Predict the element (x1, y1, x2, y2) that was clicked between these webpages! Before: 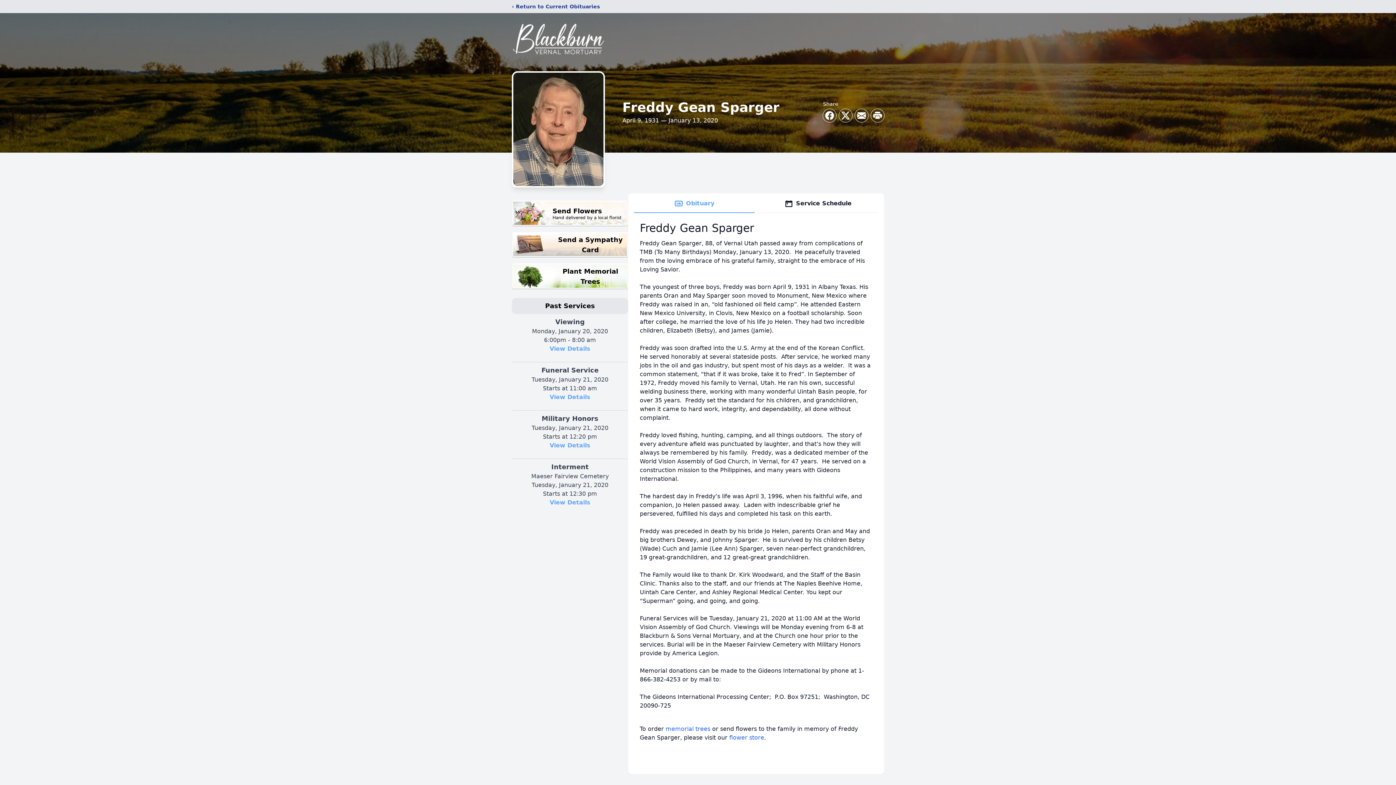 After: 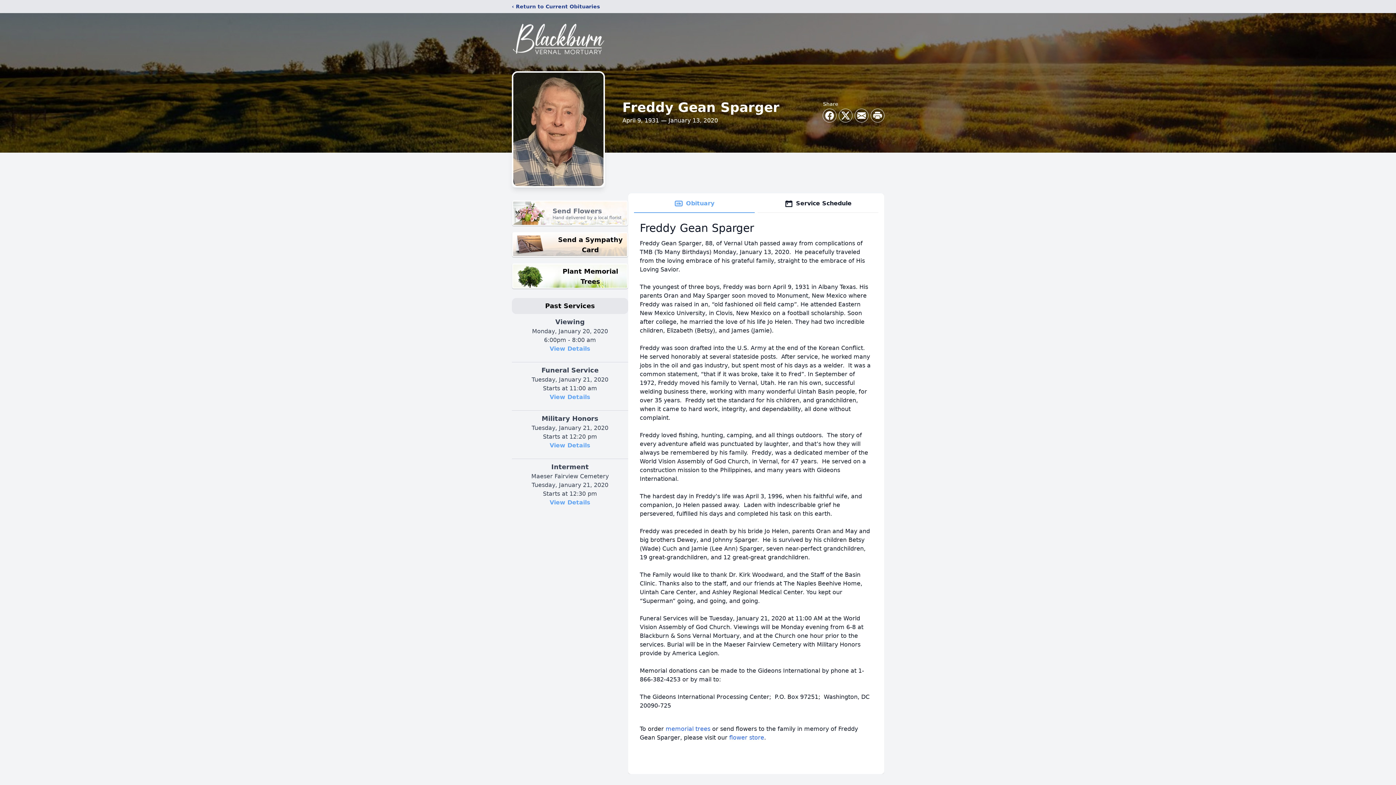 Action: bbox: (512, 200, 628, 226) label: Send Flowers

Hand delivered by a local florist